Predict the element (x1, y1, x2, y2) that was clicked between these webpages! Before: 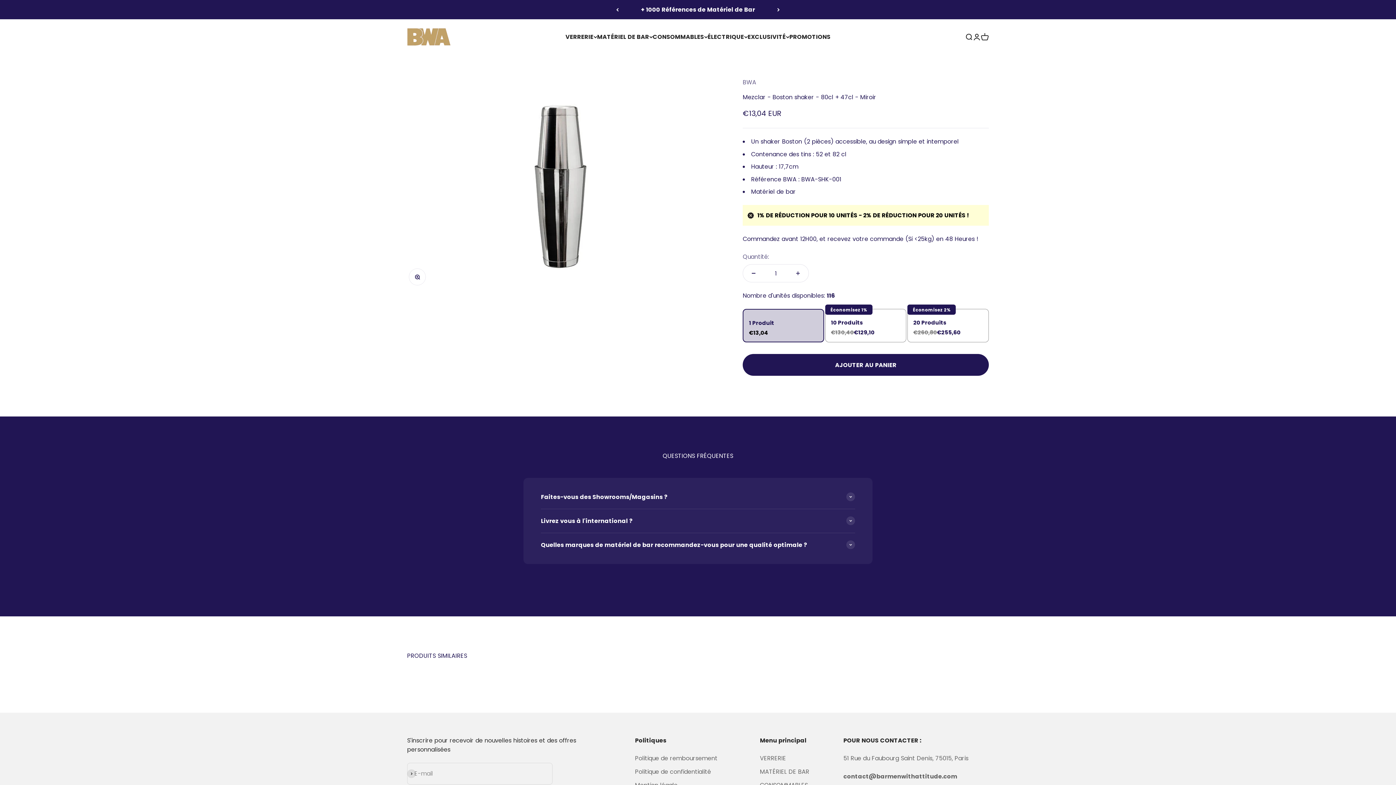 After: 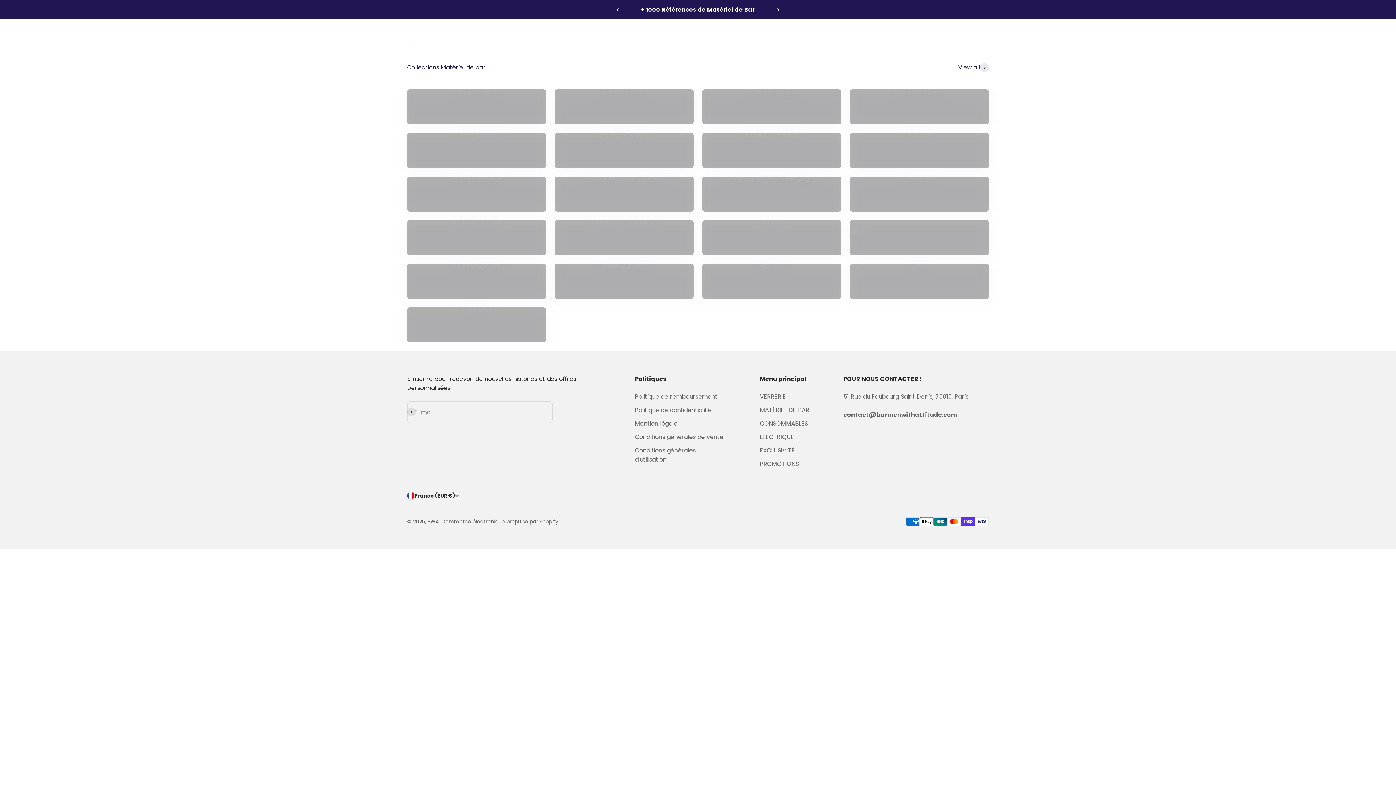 Action: bbox: (760, 767, 809, 776) label: MATÉRIEL DE BAR